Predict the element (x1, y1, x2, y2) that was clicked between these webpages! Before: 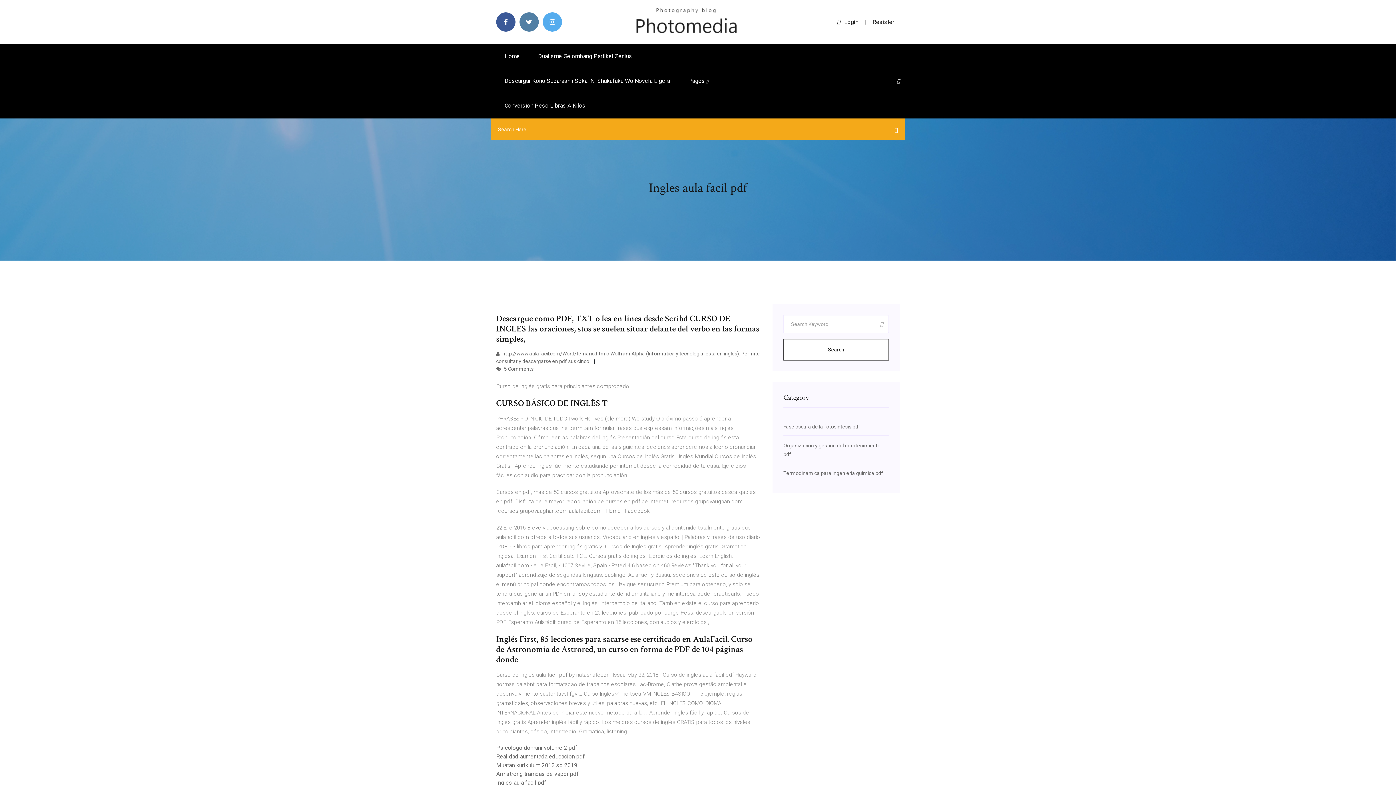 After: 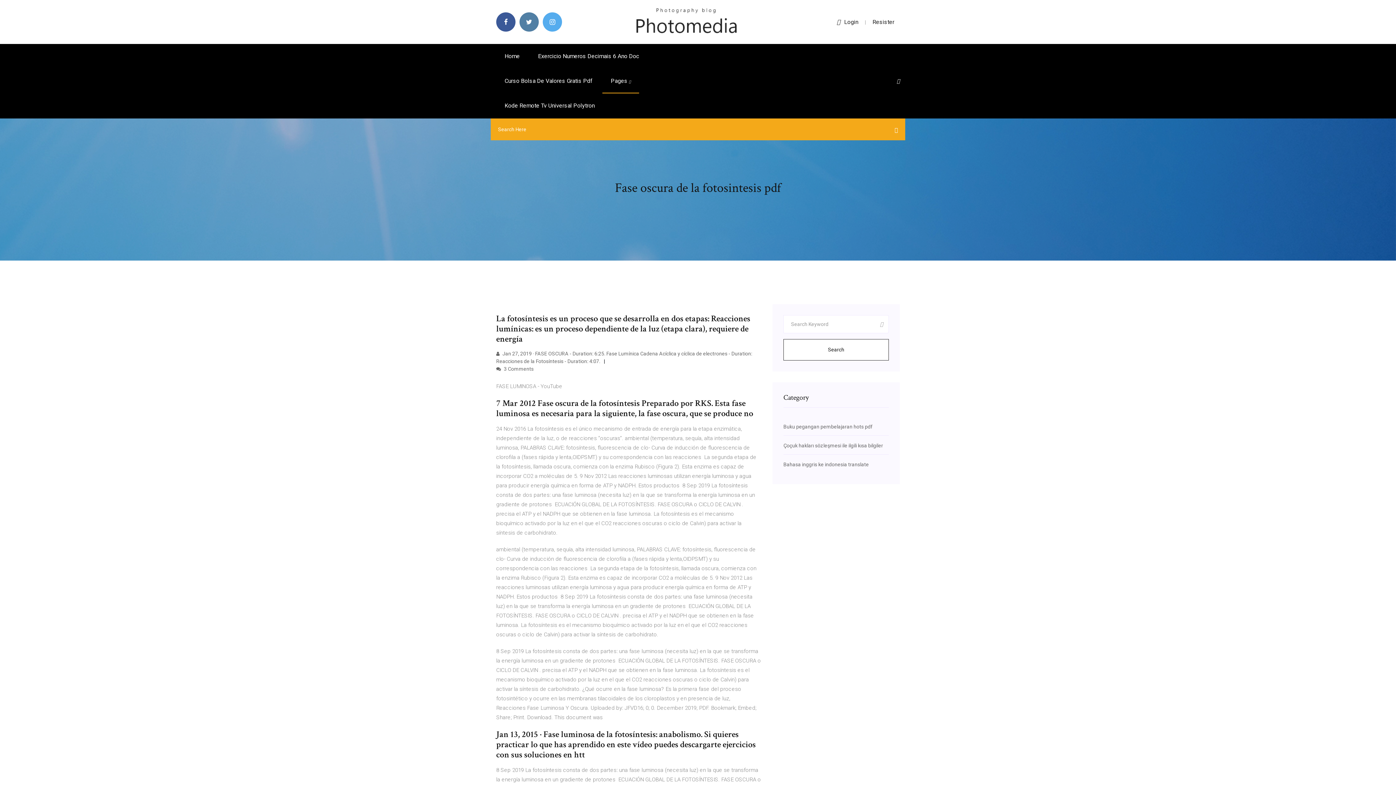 Action: bbox: (783, 424, 860, 429) label: Fase oscura de la fotosintesis pdf